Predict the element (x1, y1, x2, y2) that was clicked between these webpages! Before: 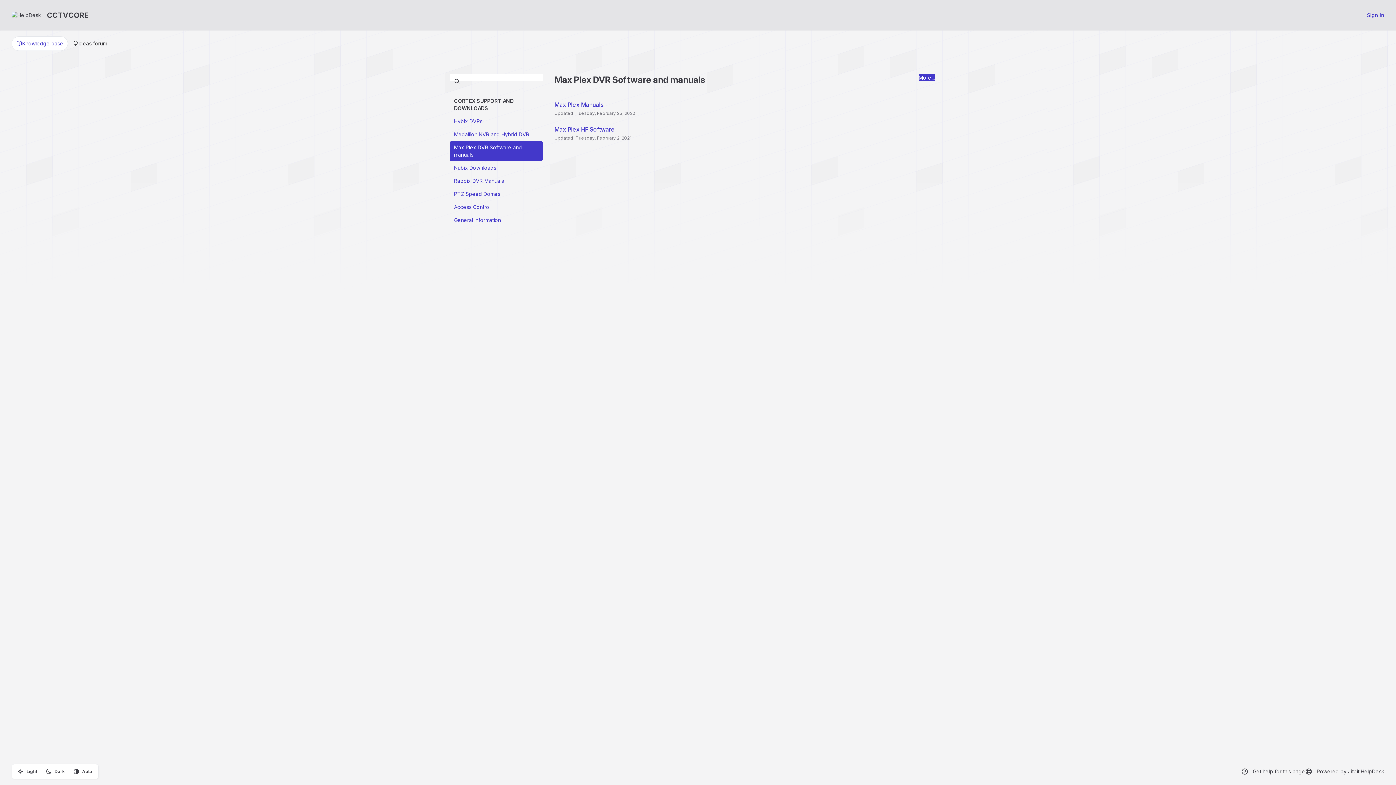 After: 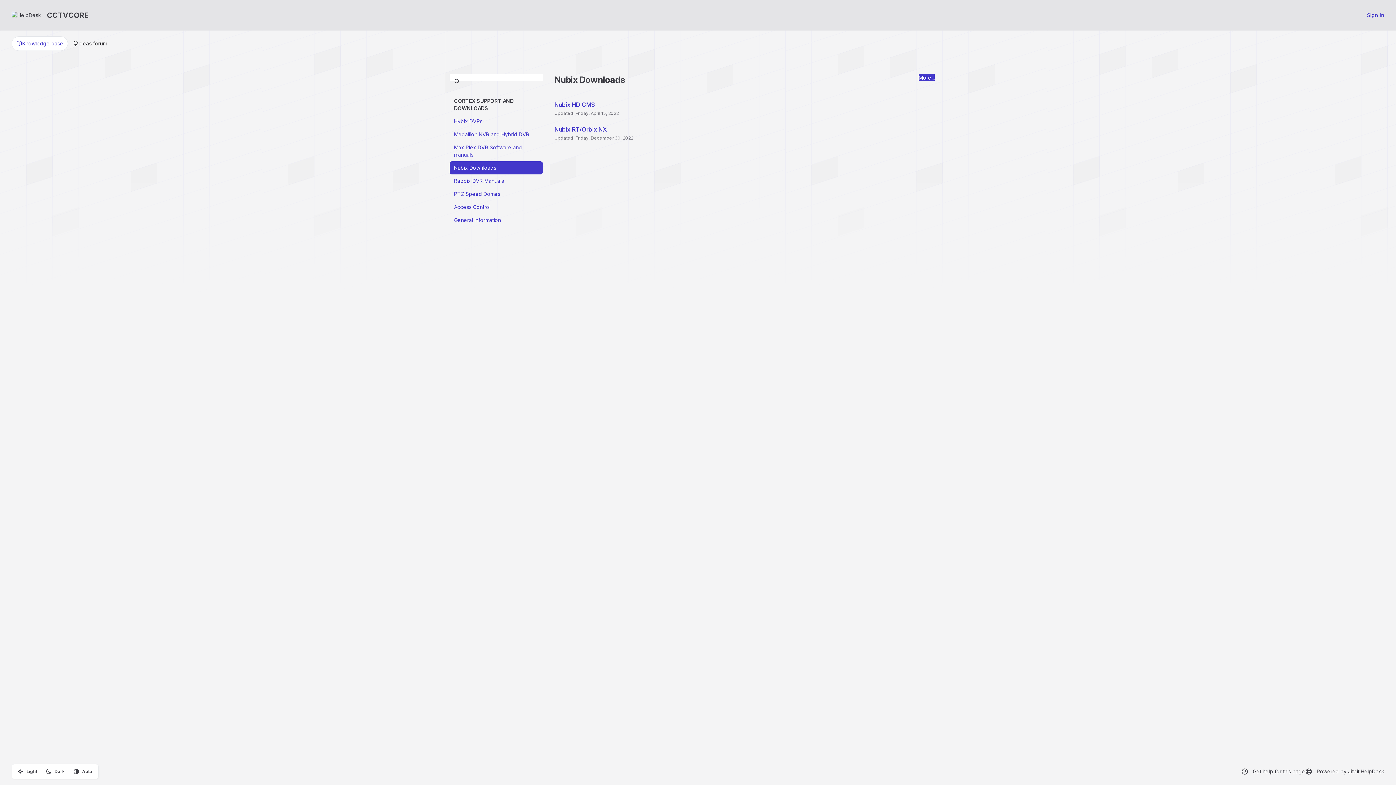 Action: bbox: (449, 161, 542, 174) label: Nubix Downloads